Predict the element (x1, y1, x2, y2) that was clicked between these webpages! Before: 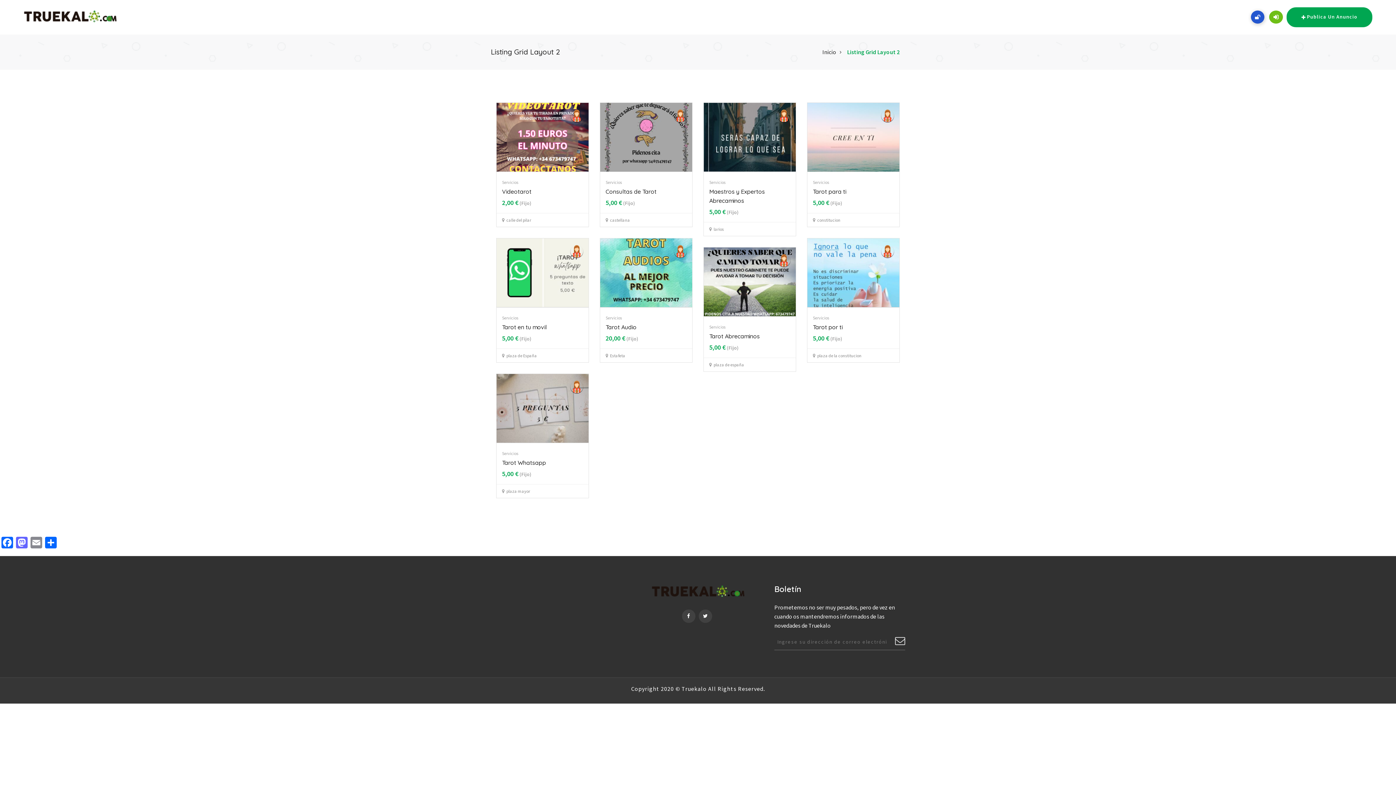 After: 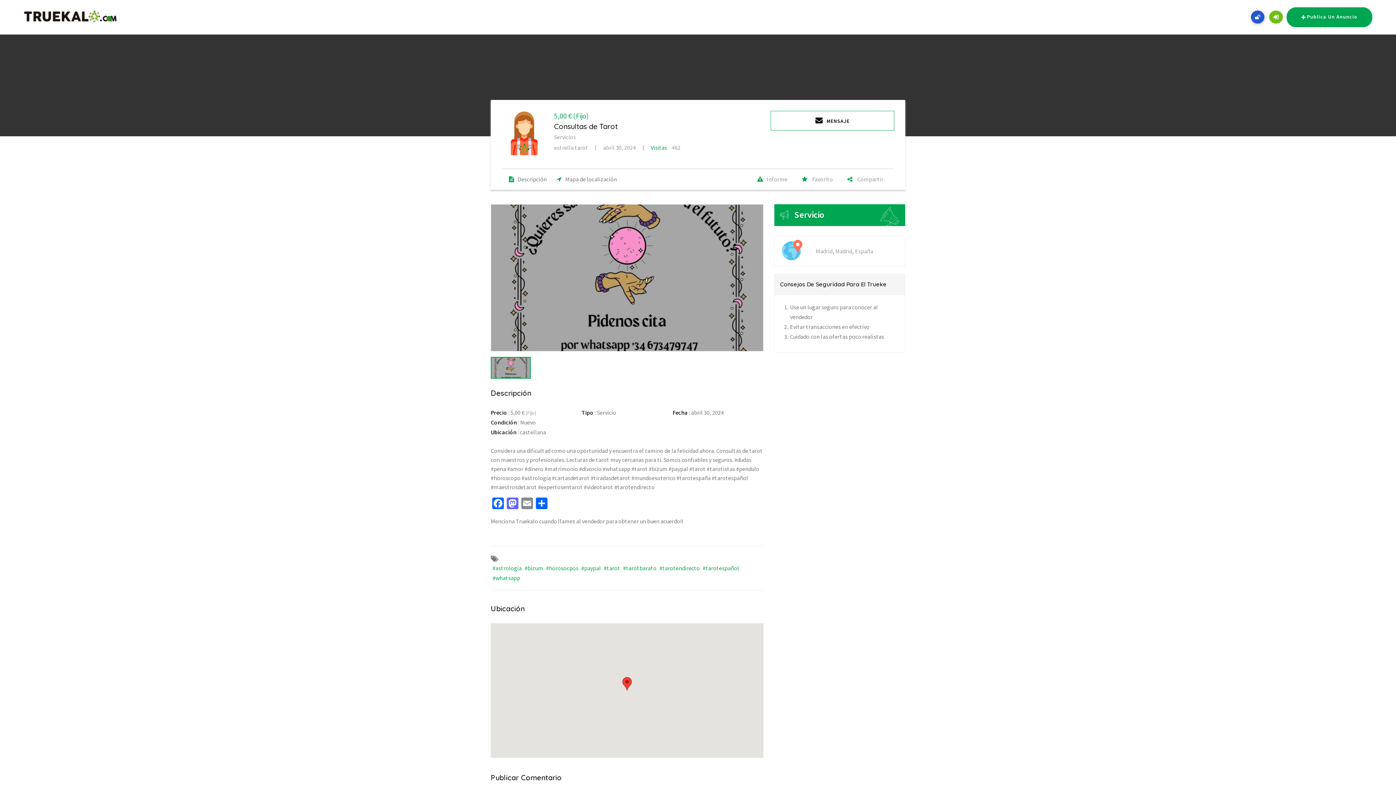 Action: label: Consultas de Tarot bbox: (605, 187, 656, 195)